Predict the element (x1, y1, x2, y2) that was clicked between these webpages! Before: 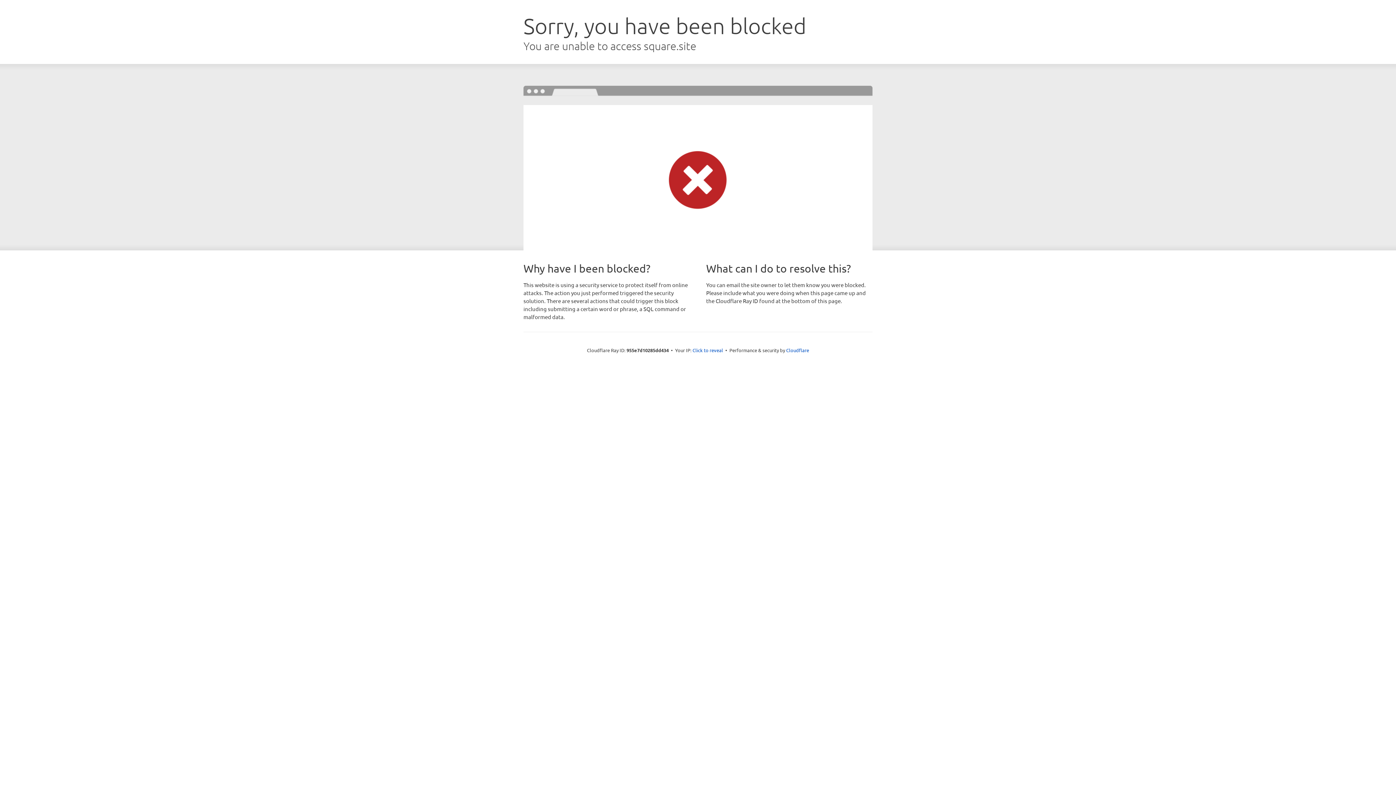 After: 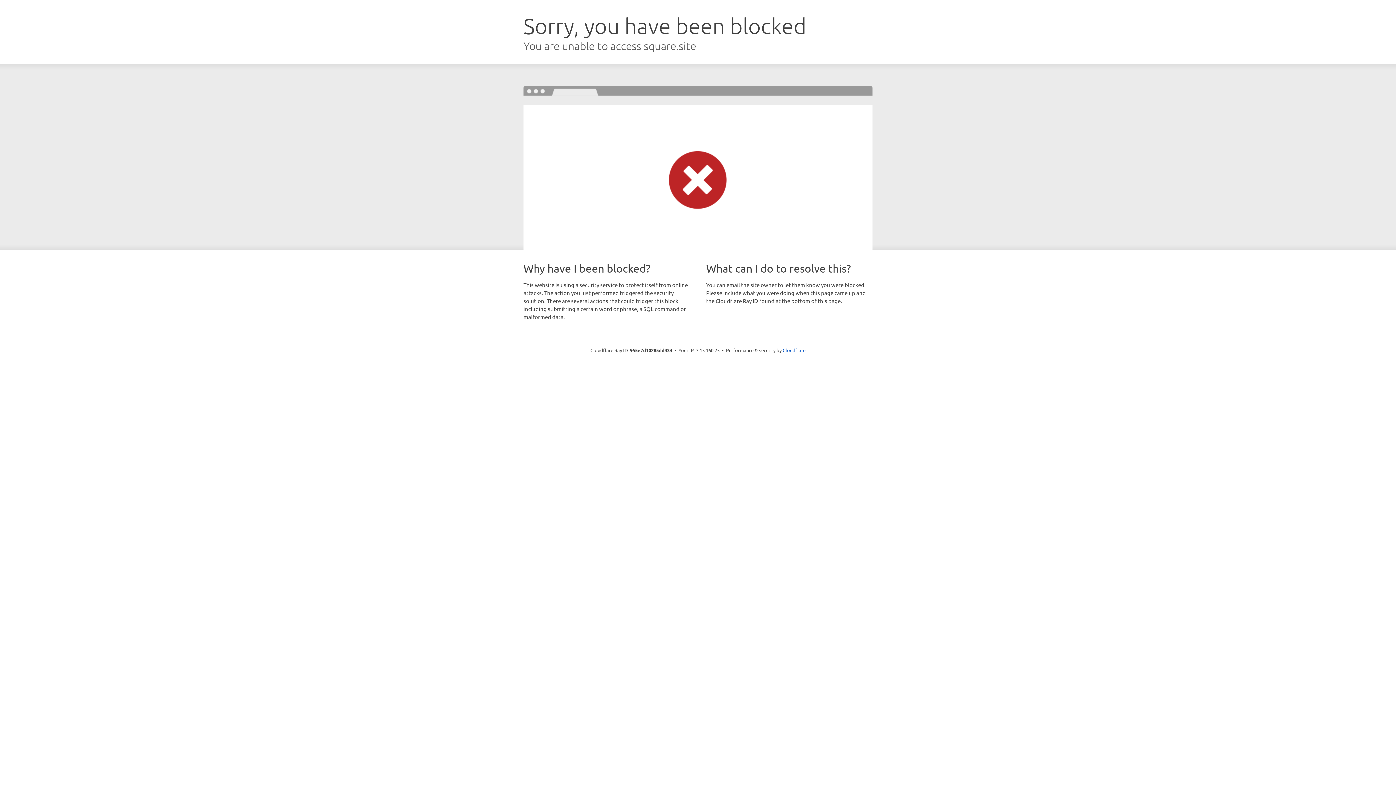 Action: label: Click to reveal bbox: (692, 346, 723, 353)